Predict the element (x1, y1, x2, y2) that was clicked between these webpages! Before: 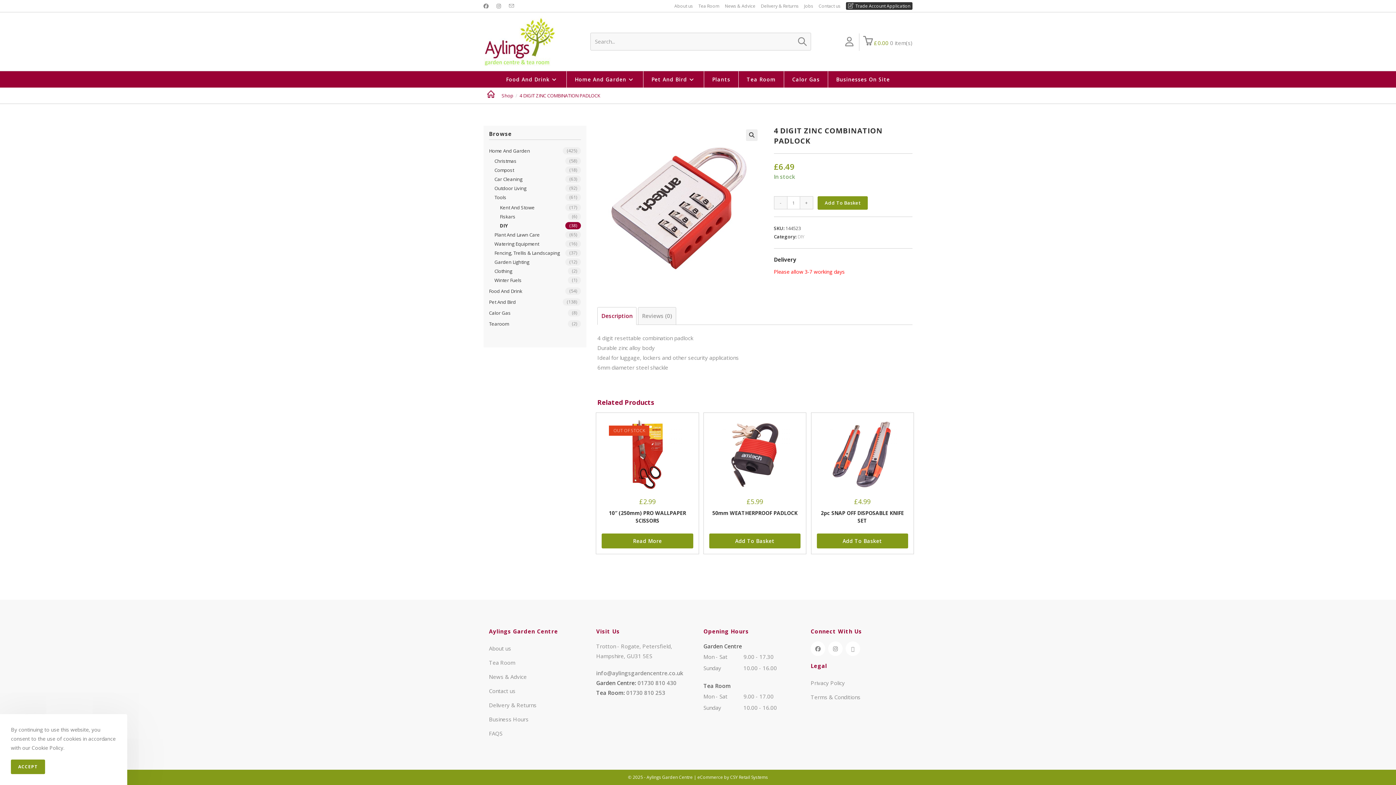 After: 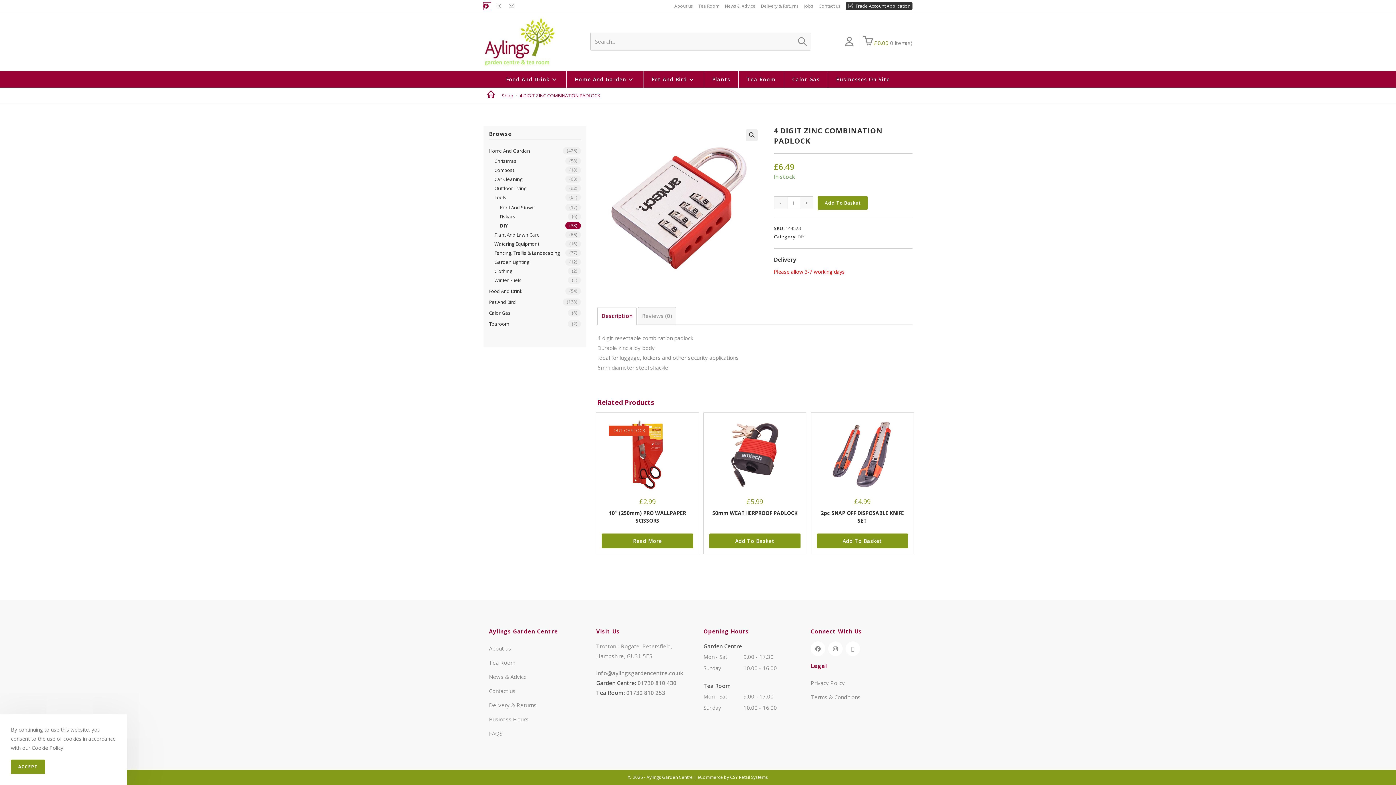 Action: bbox: (483, 2, 490, 9) label: Facebook (opens in a new tab)